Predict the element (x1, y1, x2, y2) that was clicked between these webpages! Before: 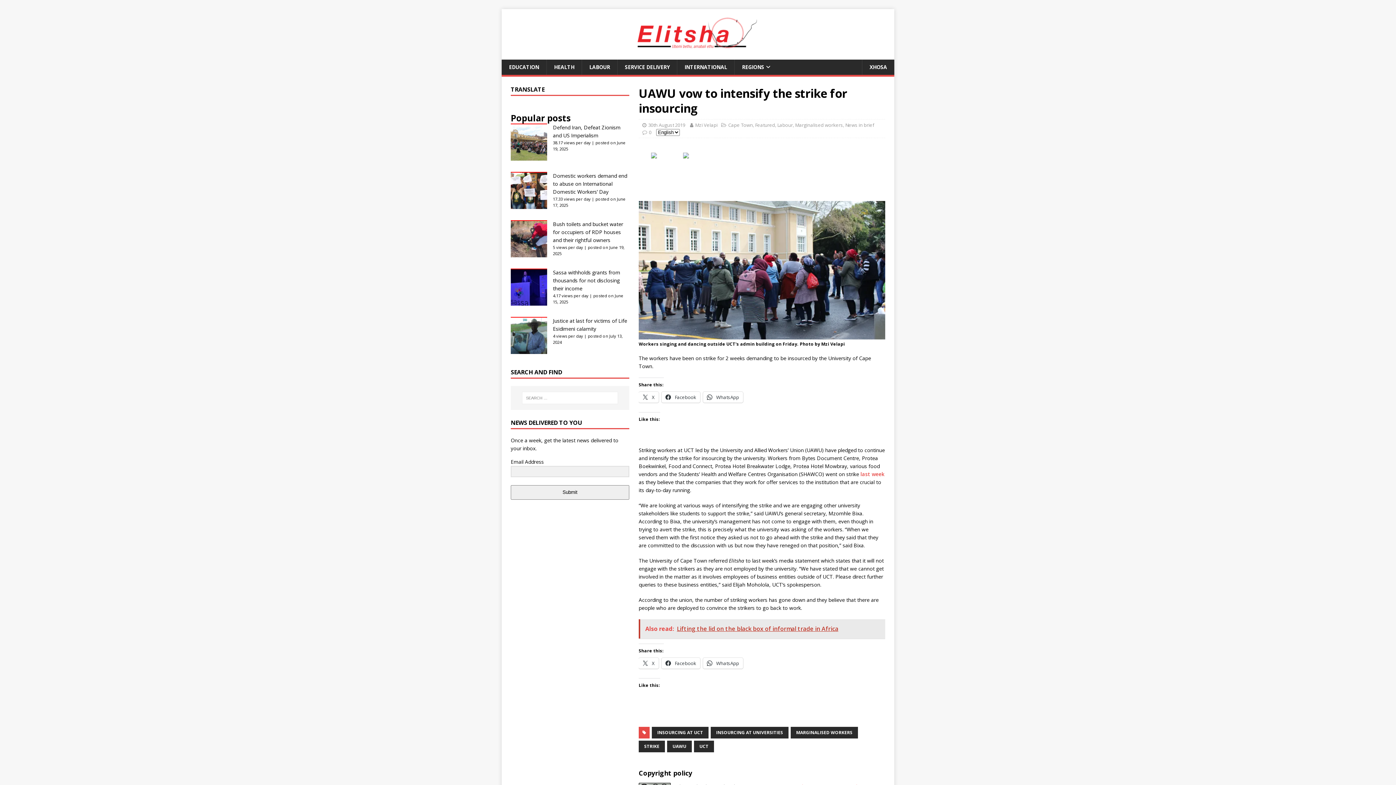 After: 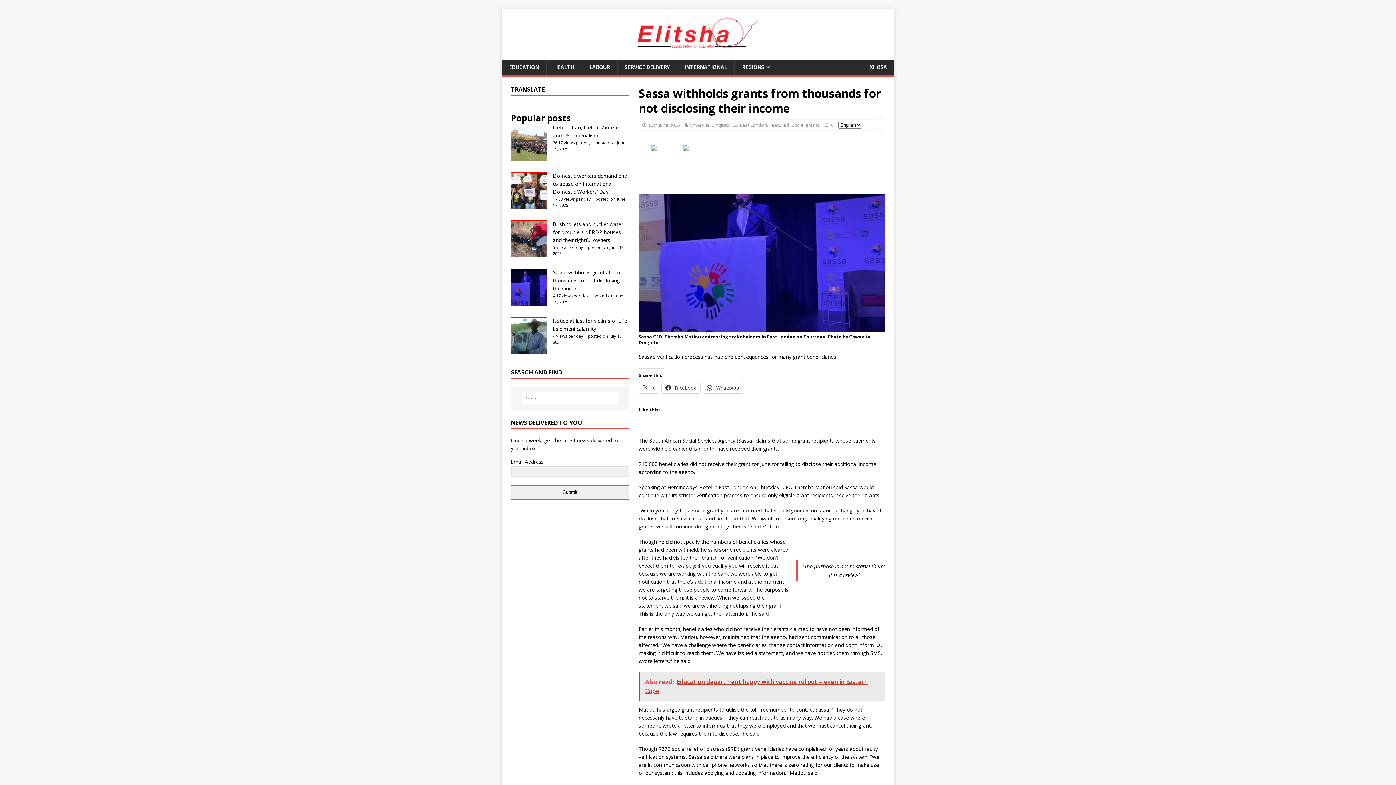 Action: bbox: (553, 269, 620, 291) label: Sassa withholds grants from thousands for not disclosing their income